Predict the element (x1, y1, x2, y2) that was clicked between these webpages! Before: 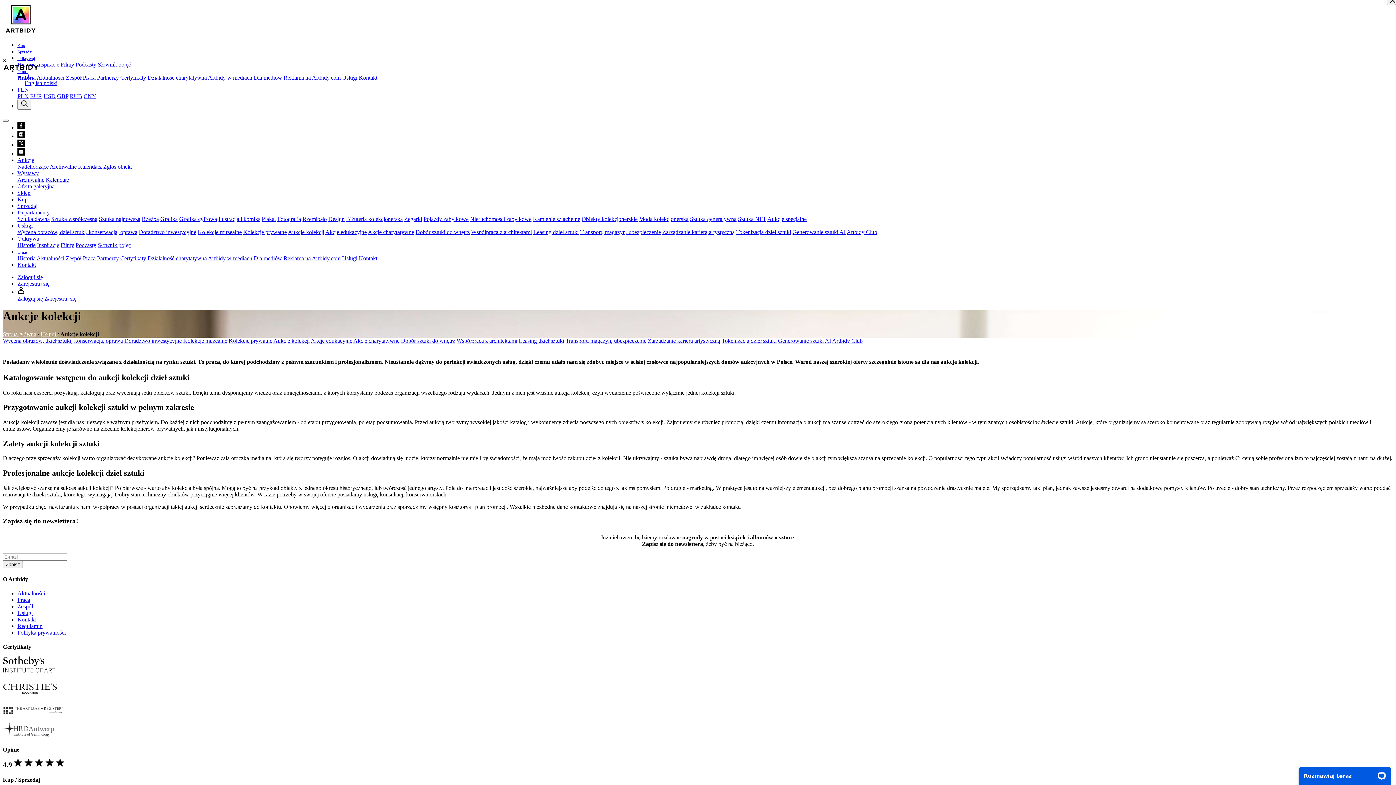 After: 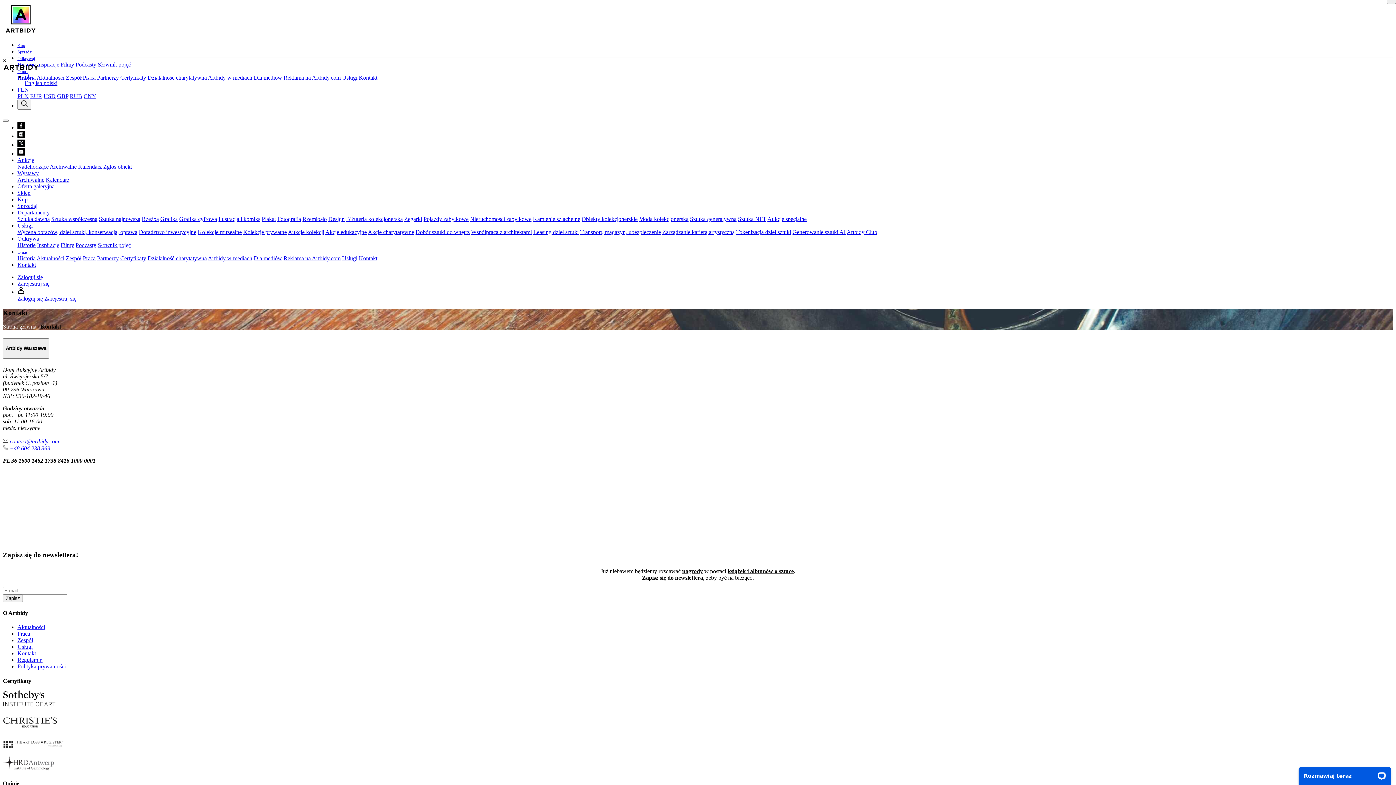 Action: label: Kontakt bbox: (17, 558, 36, 564)